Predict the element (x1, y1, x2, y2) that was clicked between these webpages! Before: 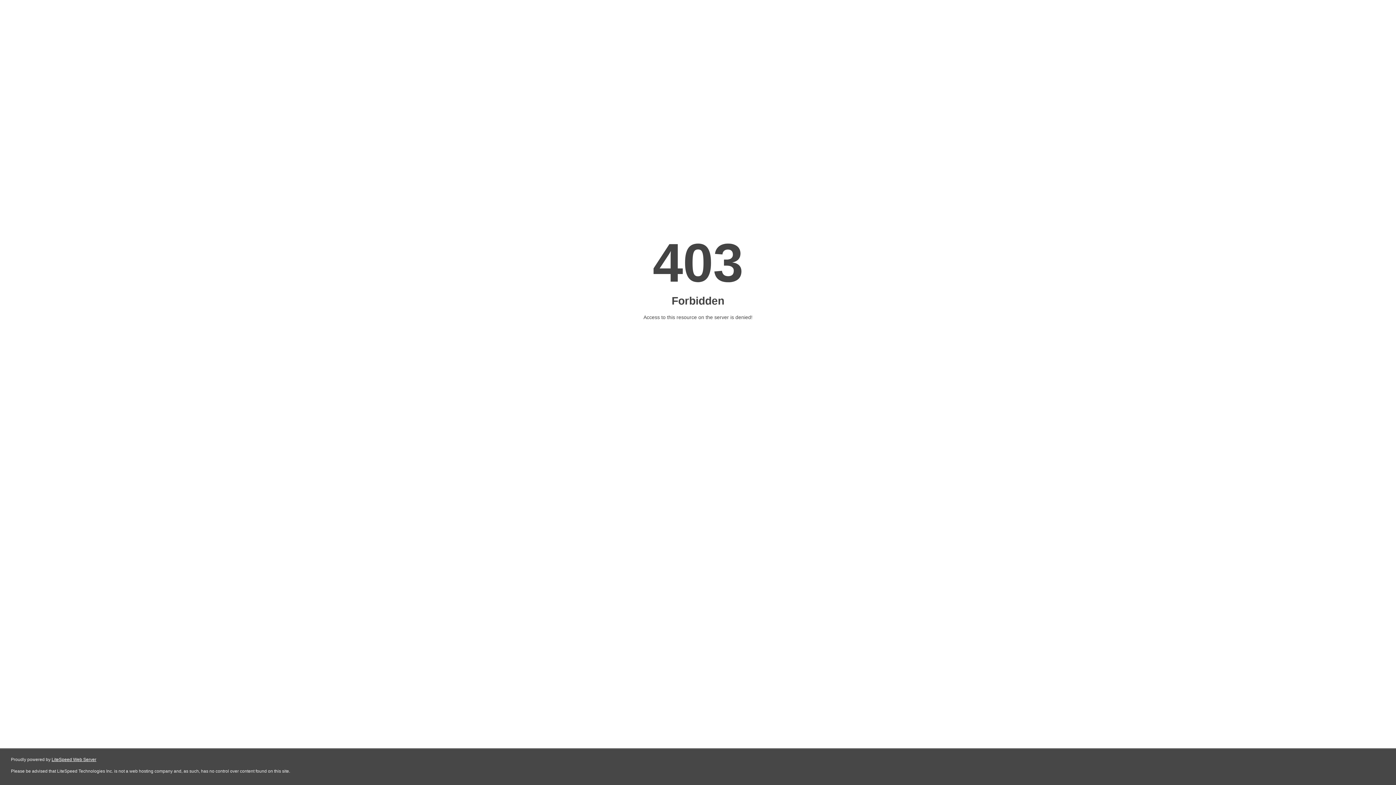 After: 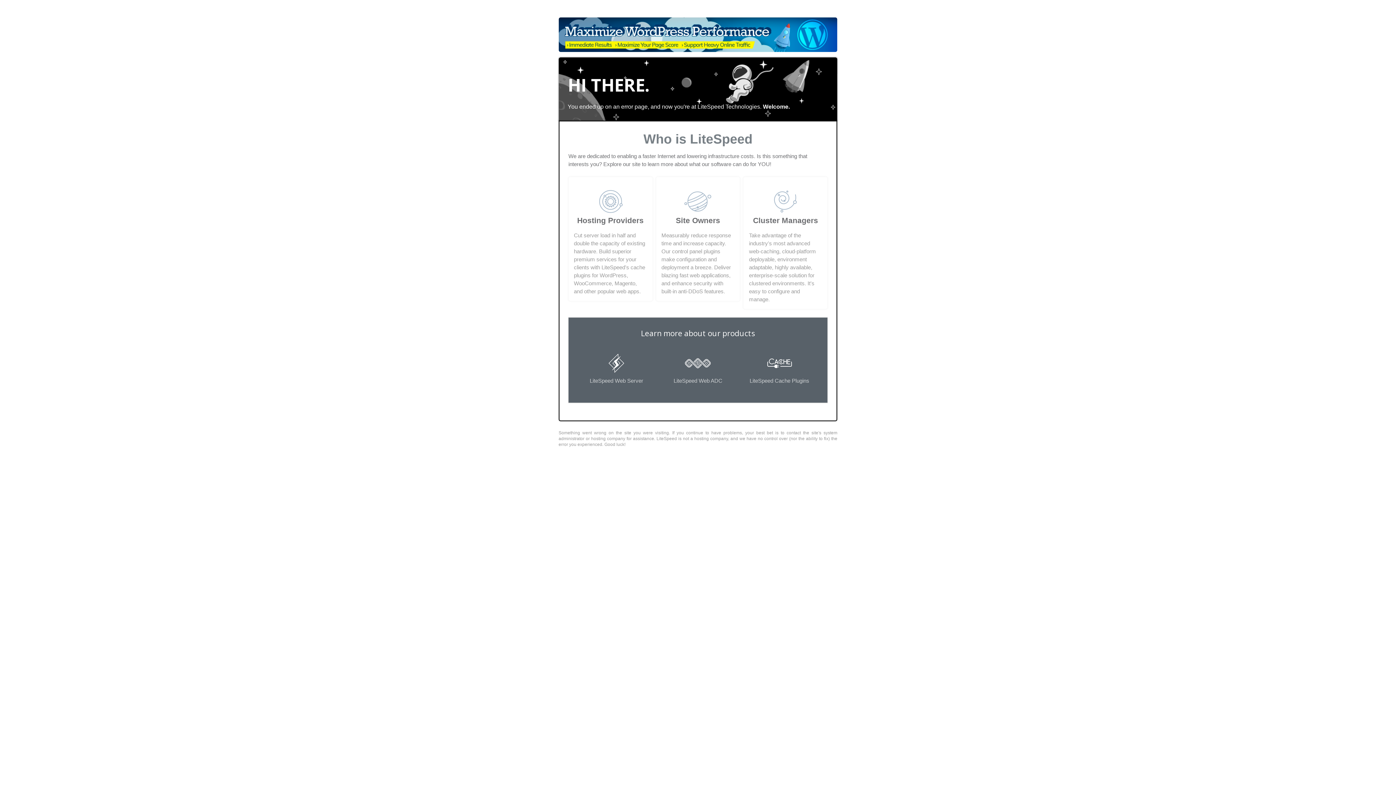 Action: bbox: (51, 757, 96, 762) label: LiteSpeed Web Server